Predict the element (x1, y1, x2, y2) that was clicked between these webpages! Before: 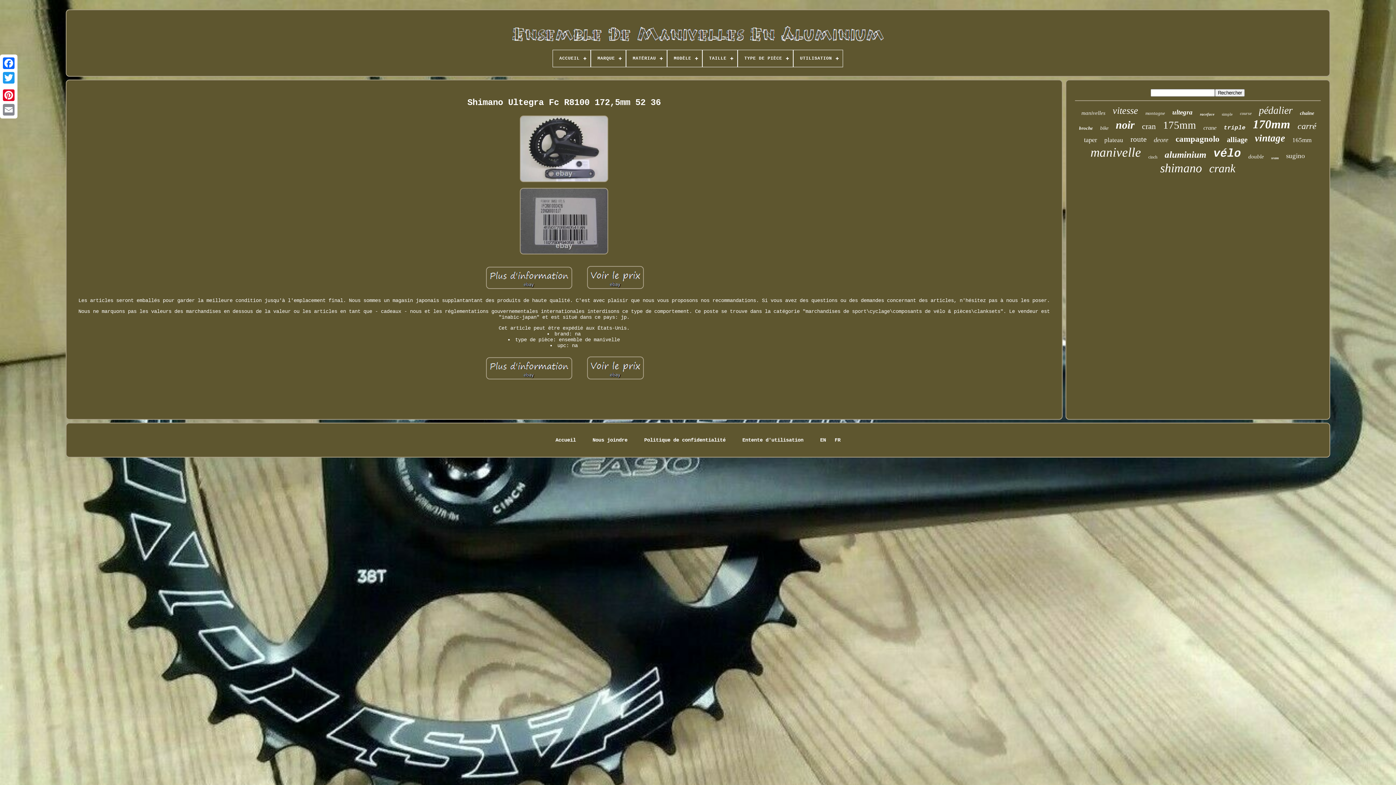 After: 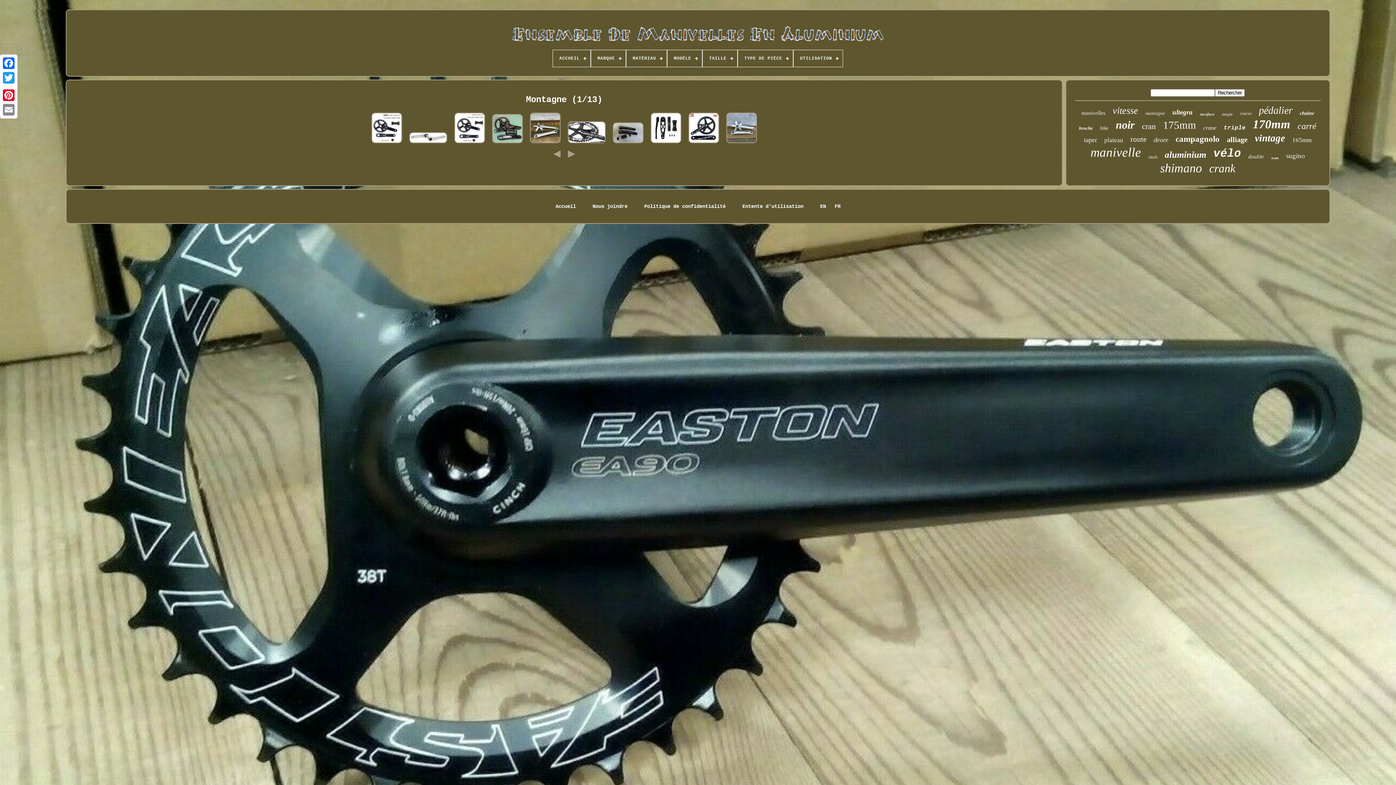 Action: bbox: (1145, 110, 1165, 116) label: montagne